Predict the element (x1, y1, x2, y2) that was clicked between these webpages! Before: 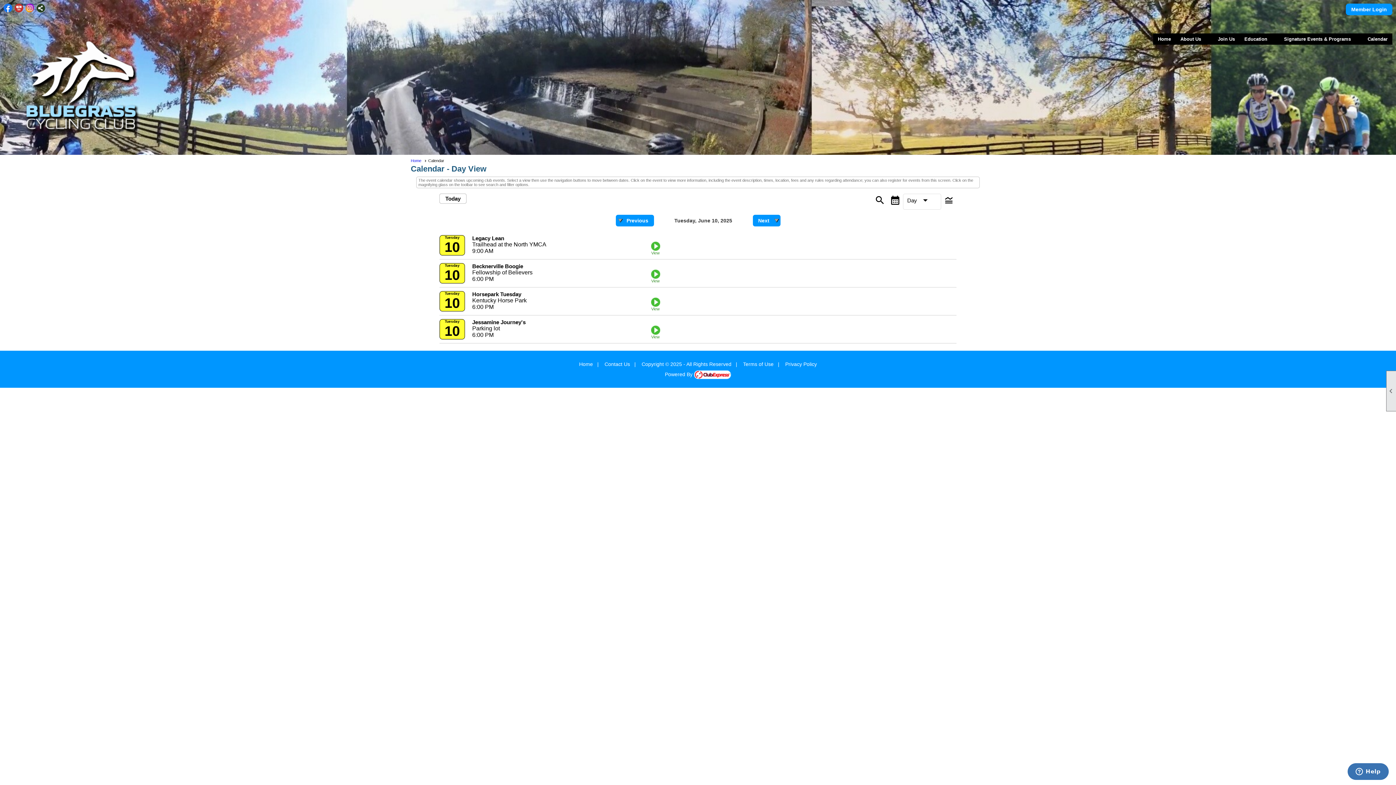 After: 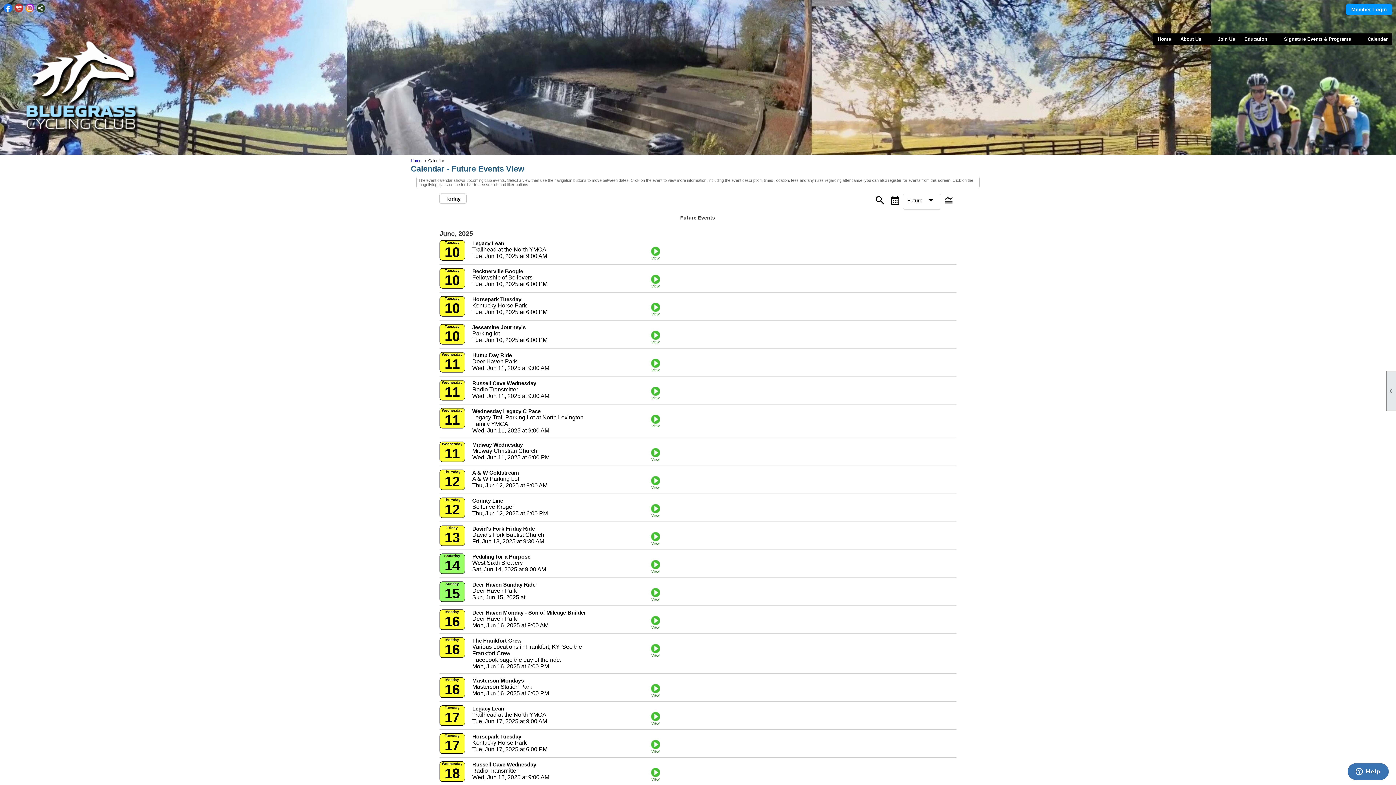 Action: label: Calendar bbox: (1364, 34, 1391, 43)